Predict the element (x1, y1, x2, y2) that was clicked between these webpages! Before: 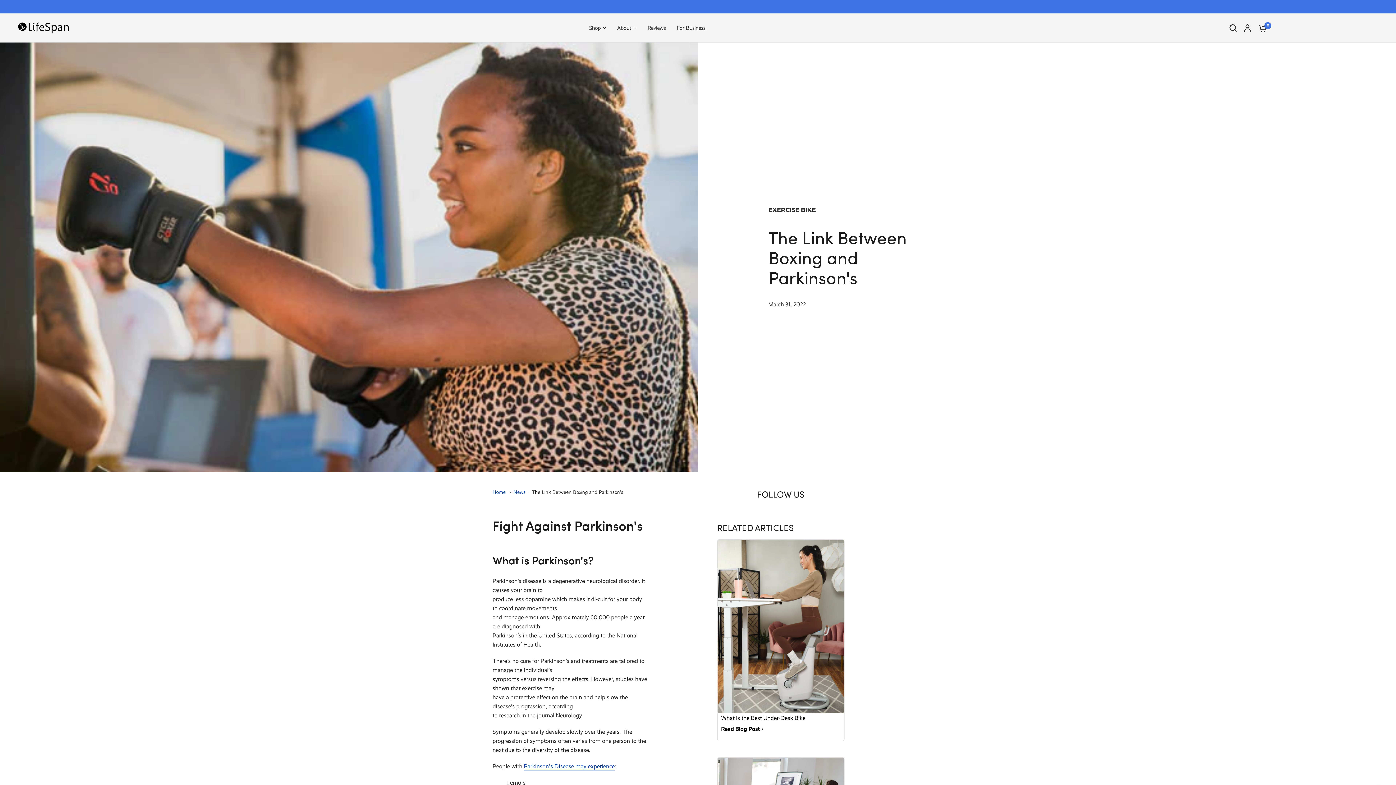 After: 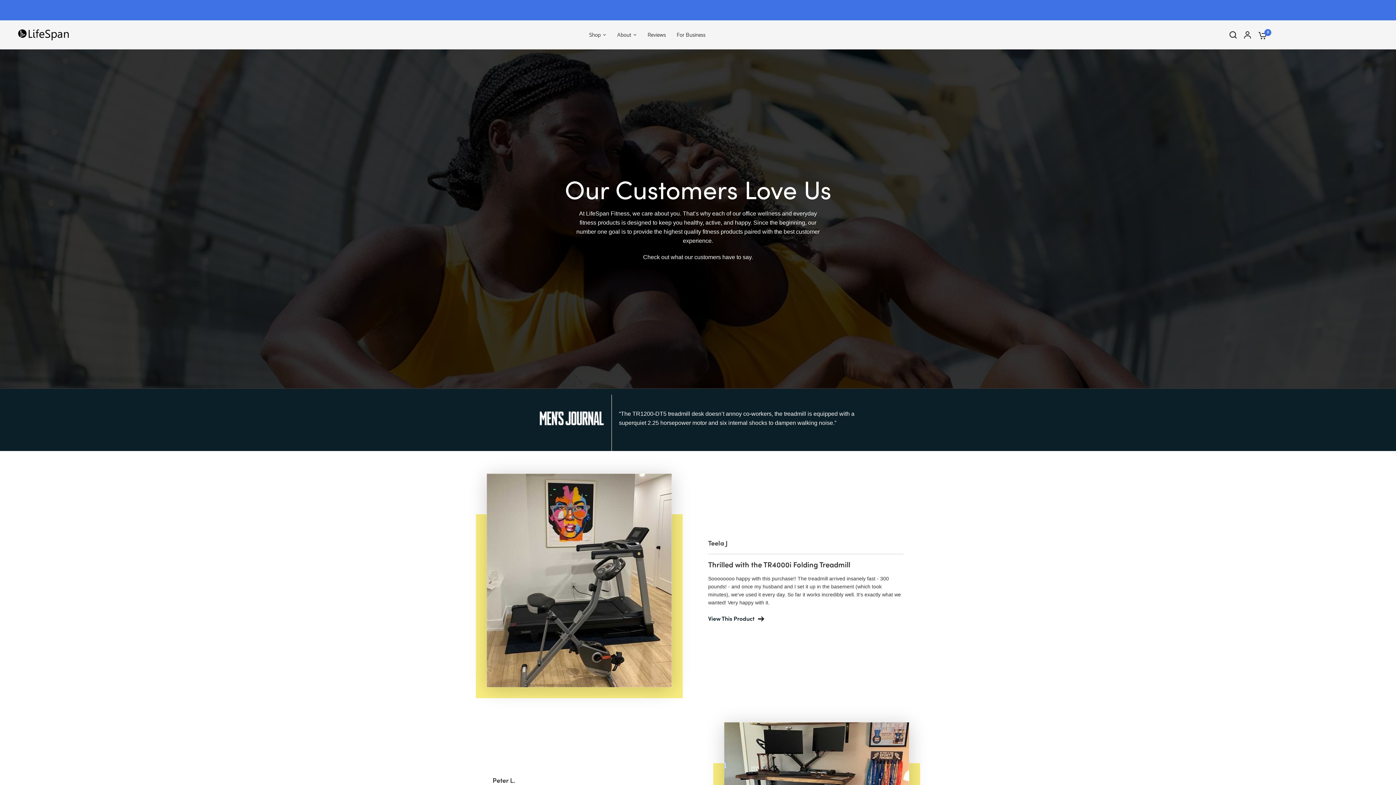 Action: label: Reviews bbox: (647, 23, 665, 32)